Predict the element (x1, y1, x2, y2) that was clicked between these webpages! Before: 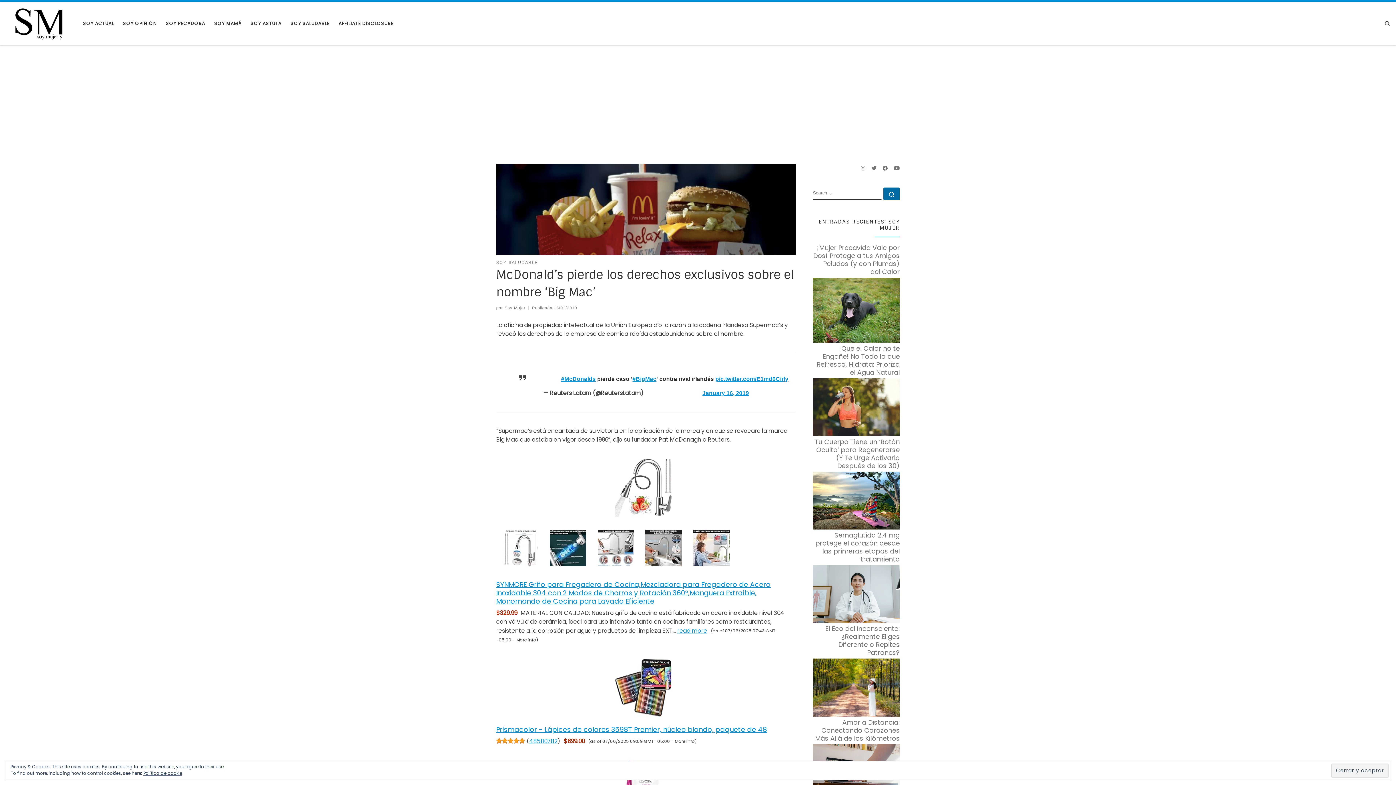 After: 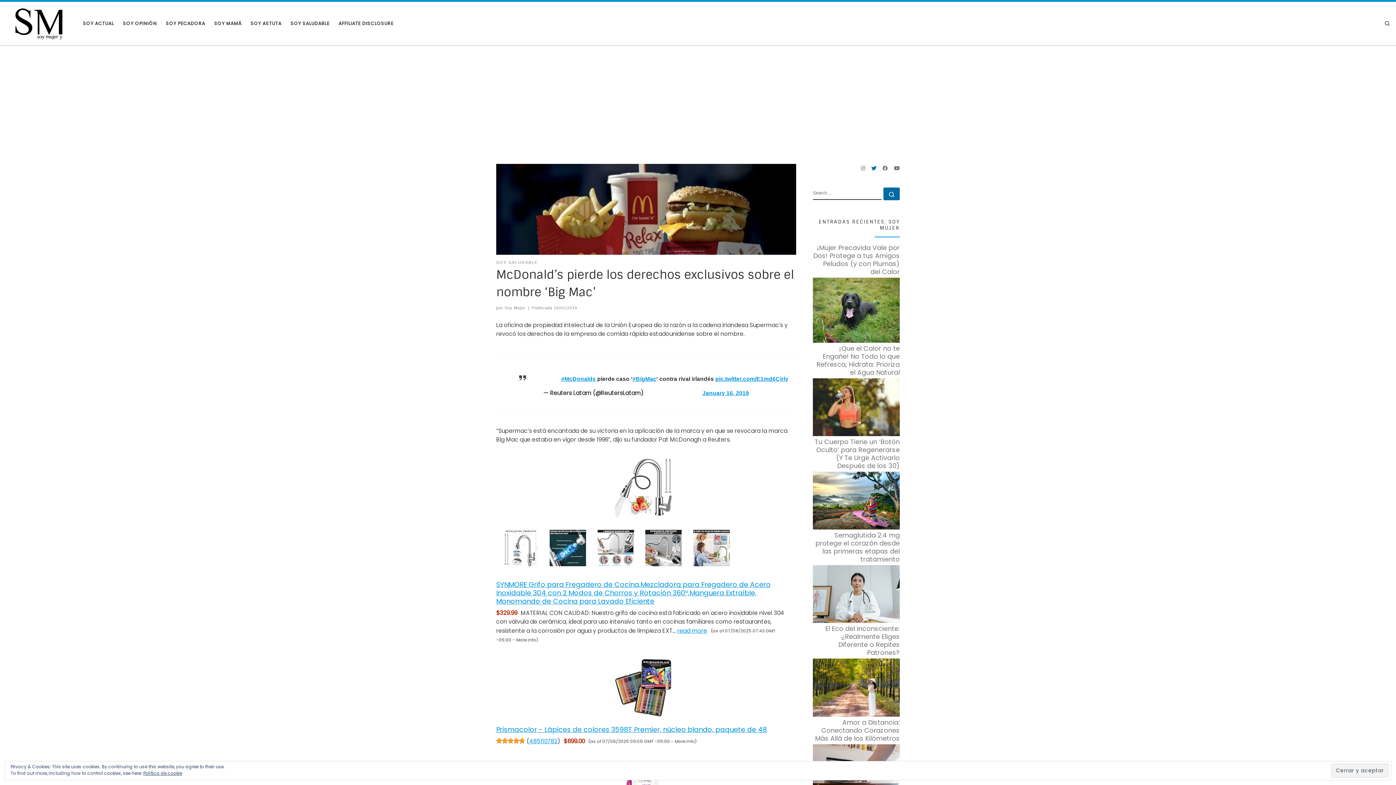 Action: label: Follow me on Twitter bbox: (871, 164, 876, 172)